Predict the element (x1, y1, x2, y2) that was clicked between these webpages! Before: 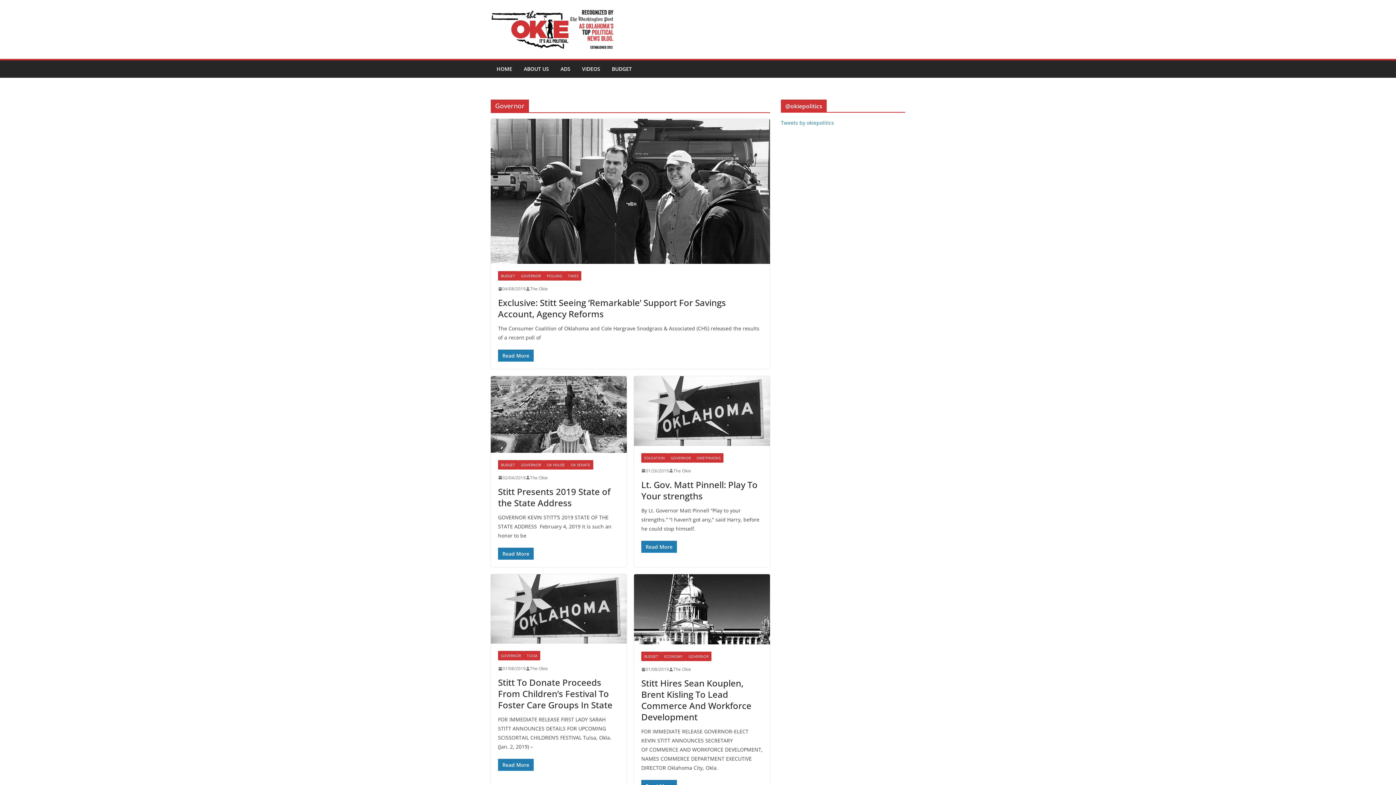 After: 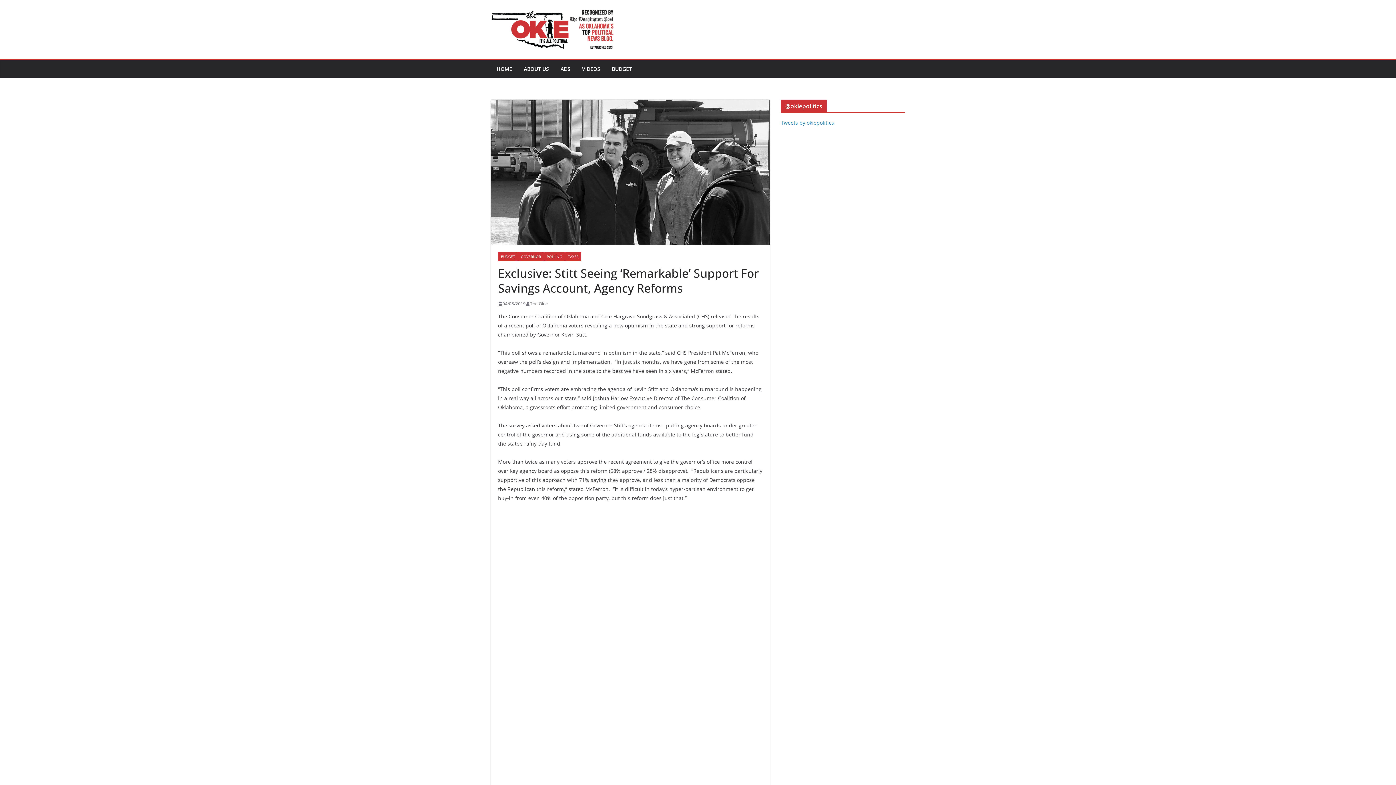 Action: label: Read More bbox: (498, 349, 533, 361)